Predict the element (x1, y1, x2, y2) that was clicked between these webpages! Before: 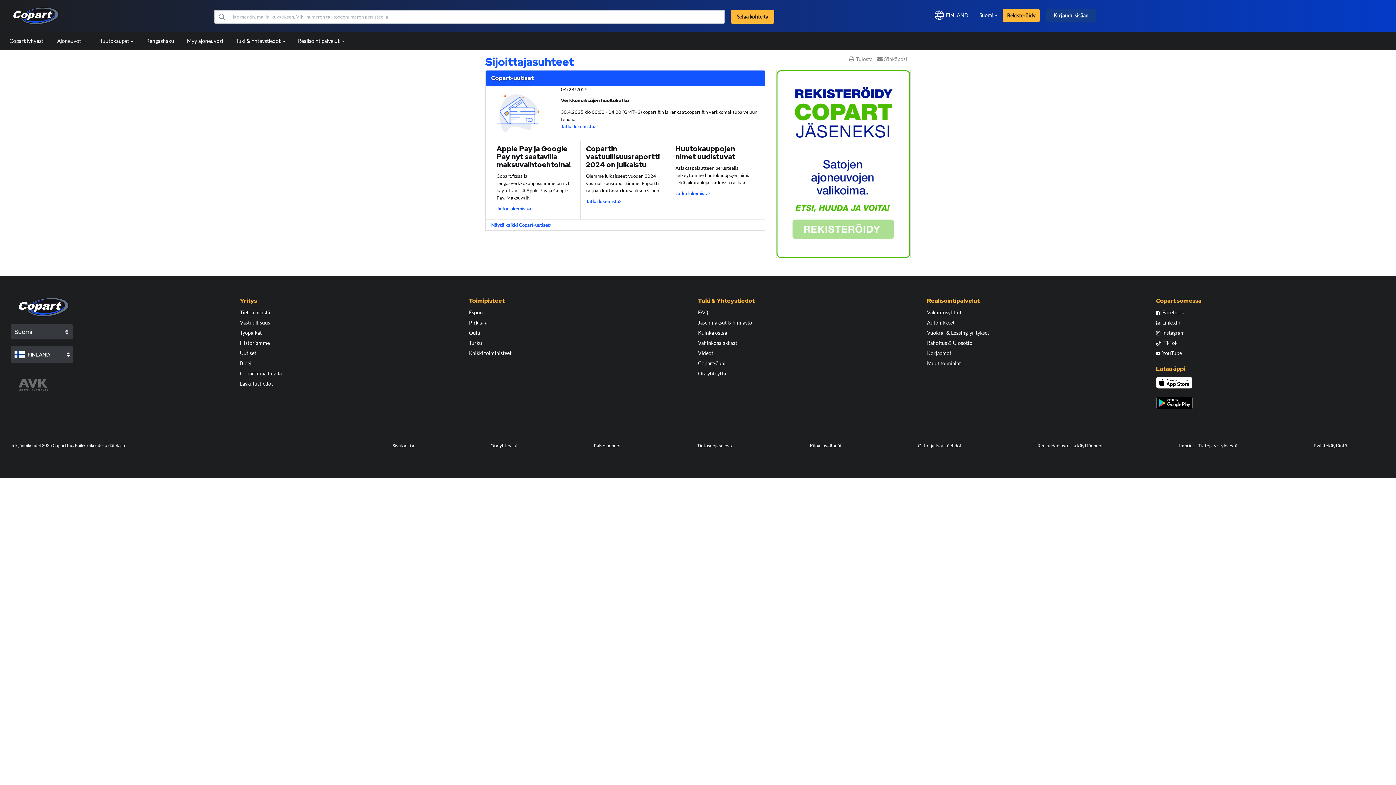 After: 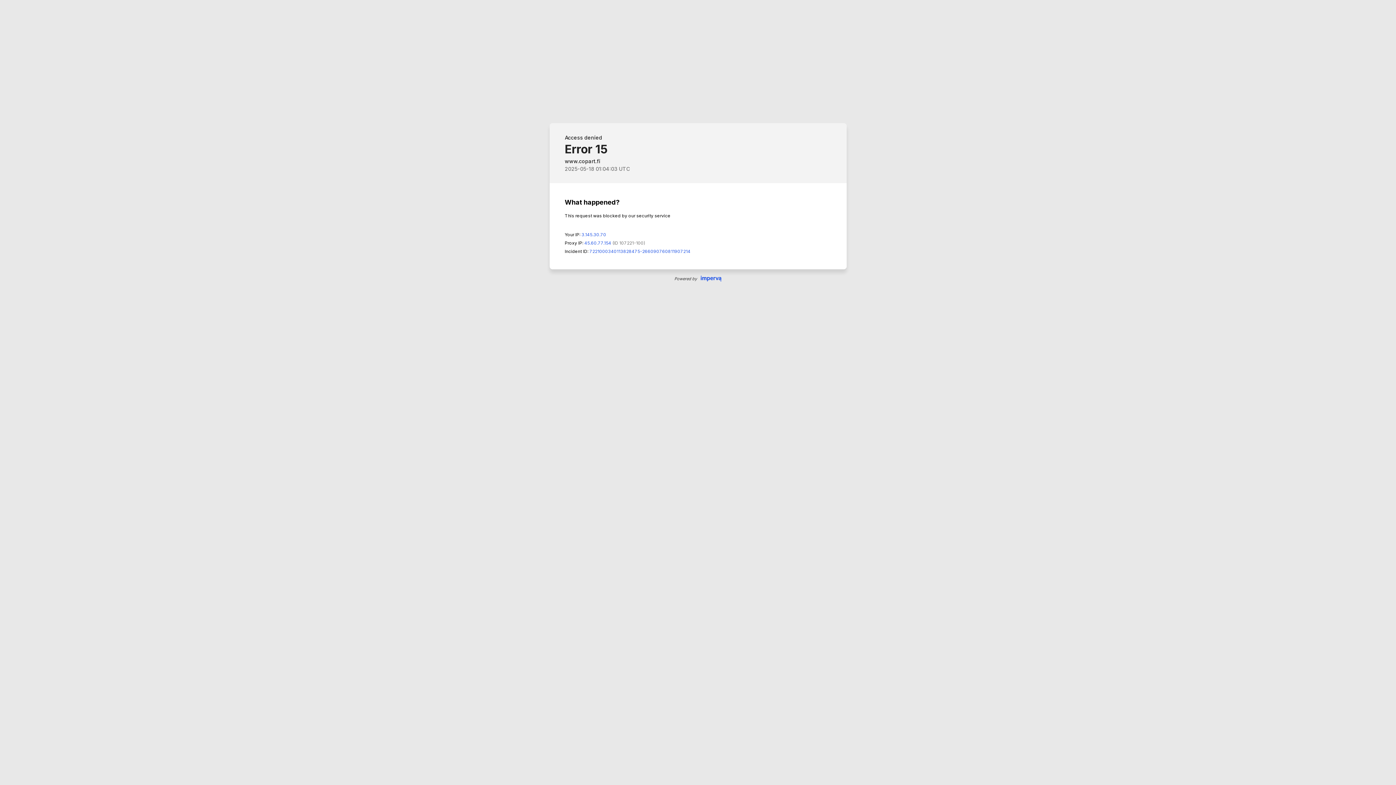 Action: bbox: (496, 205, 531, 211) label: Jatka lukemista